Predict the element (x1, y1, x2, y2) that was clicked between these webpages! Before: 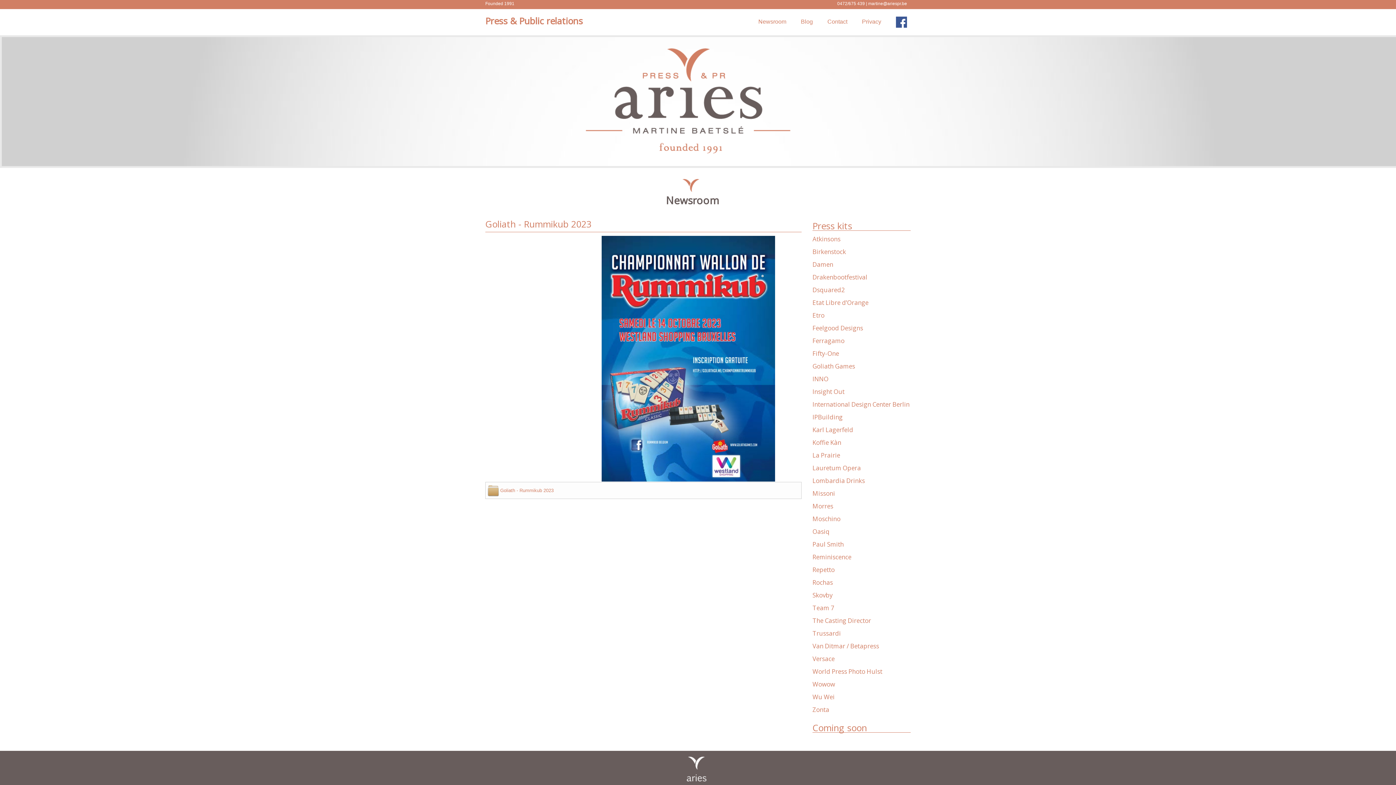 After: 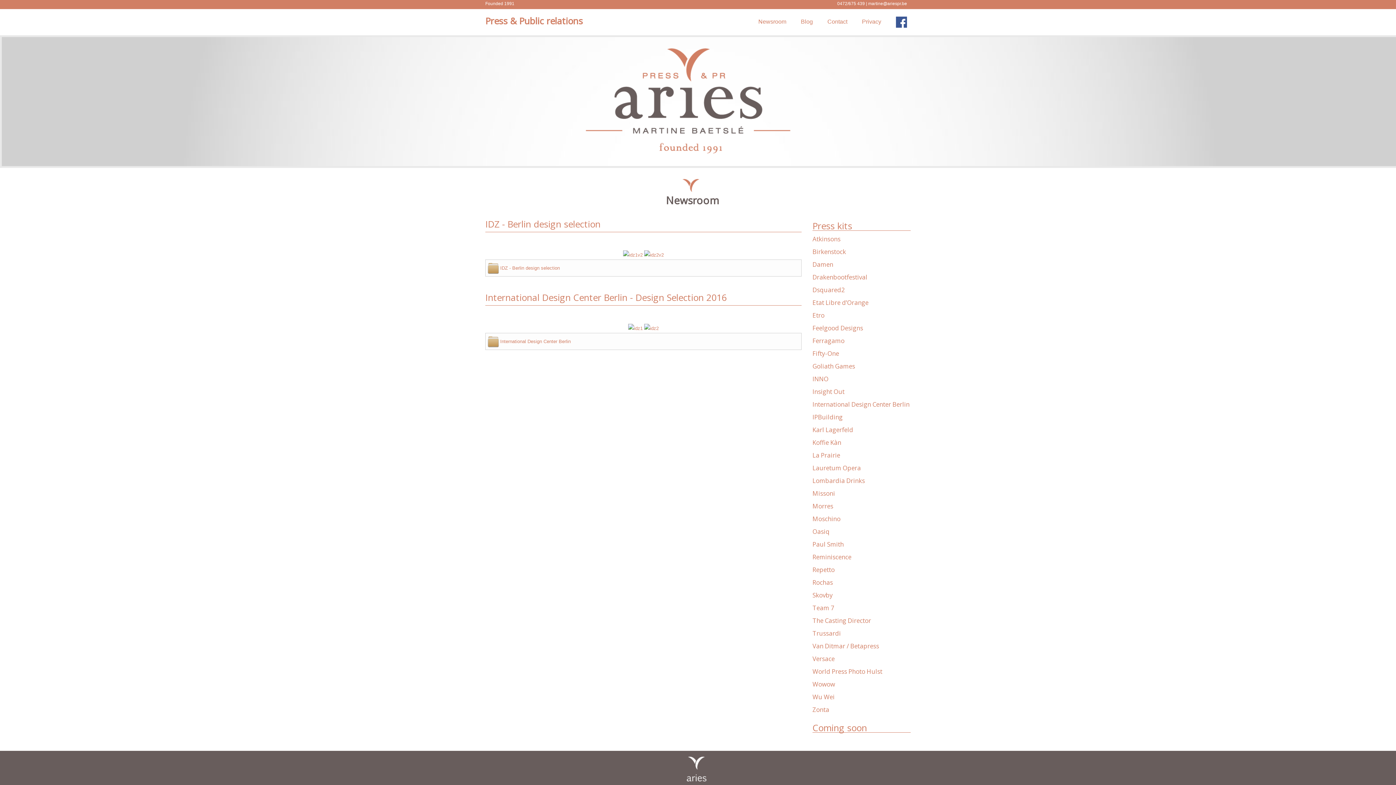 Action: label: International Design Center Berlin bbox: (812, 400, 909, 408)